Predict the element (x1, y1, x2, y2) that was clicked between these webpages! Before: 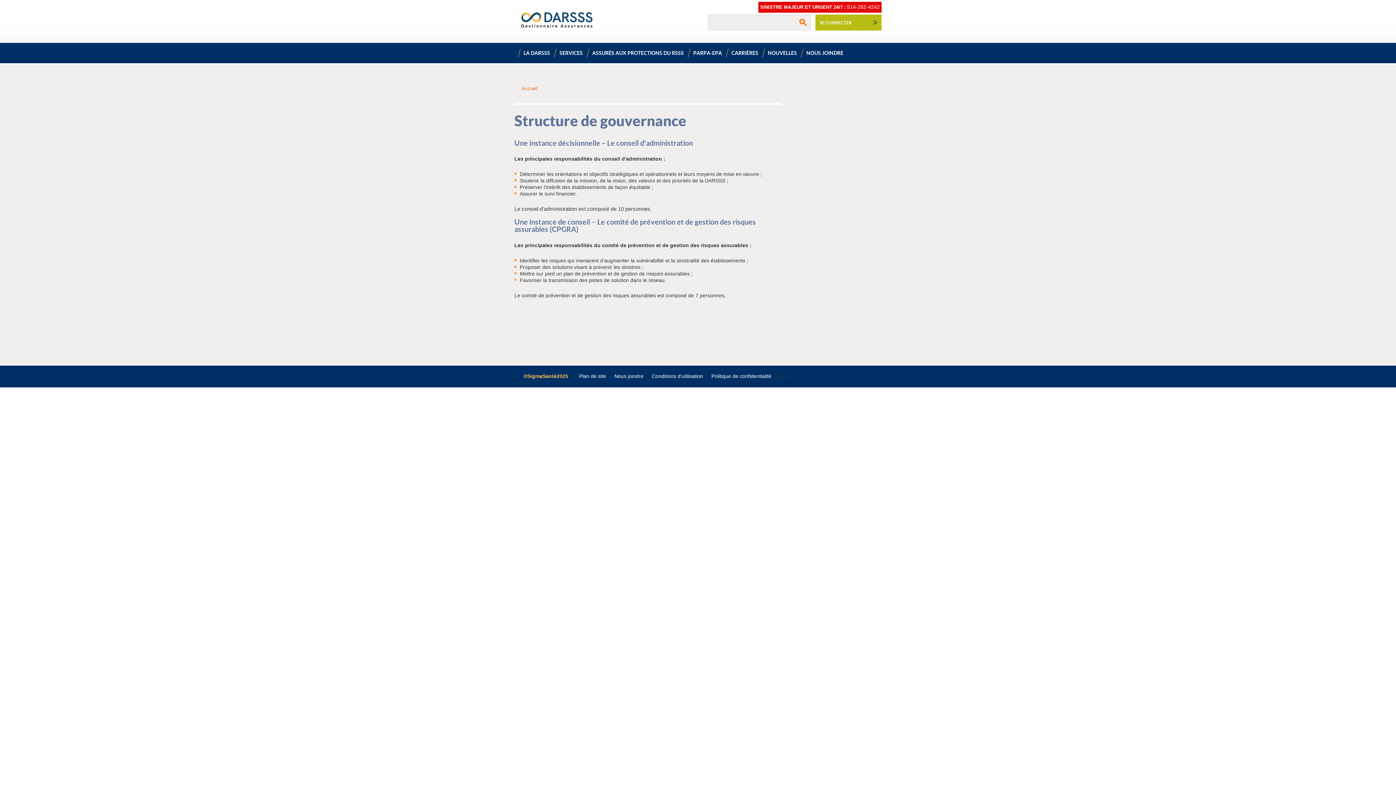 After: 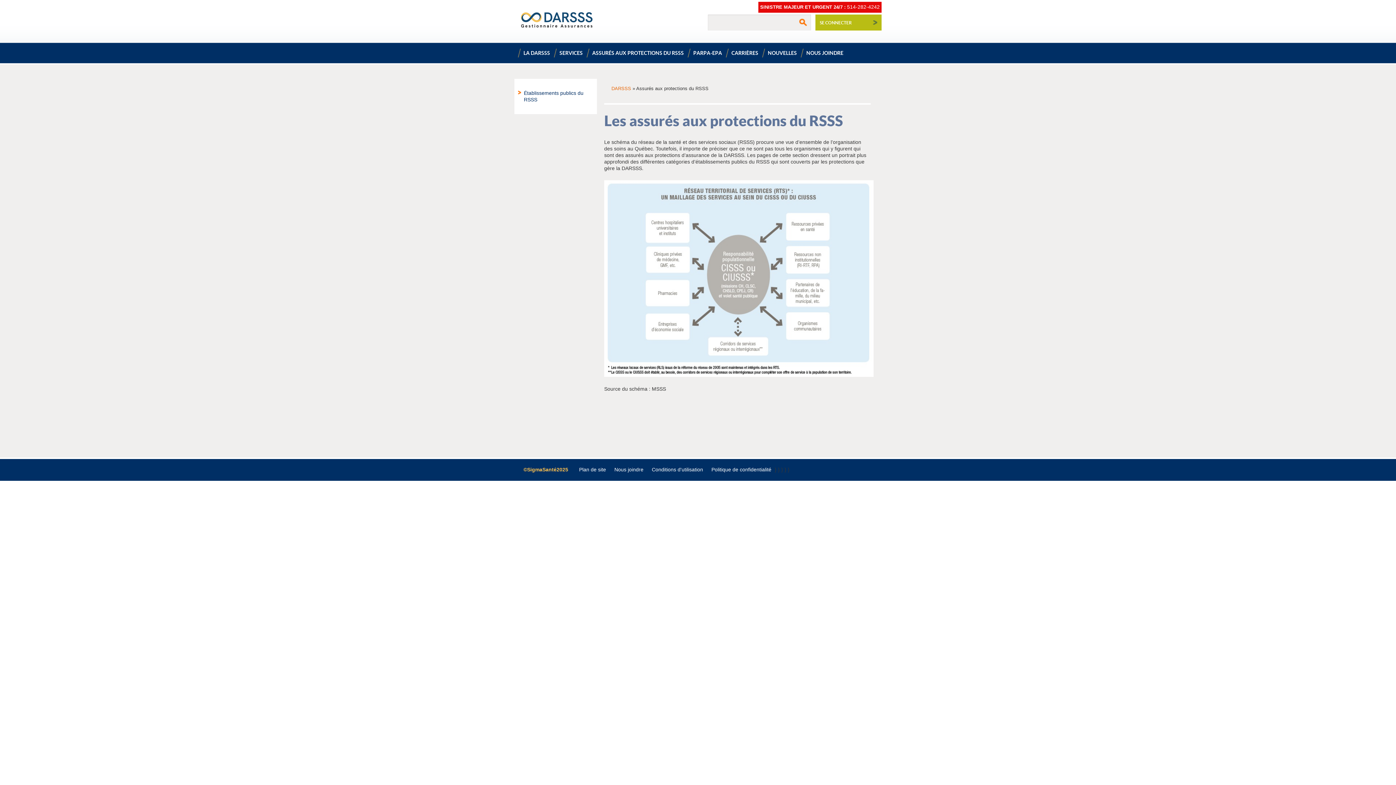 Action: bbox: (592, 42, 684, 63) label: ASSURÉS AUX PROTECTIONS DU RSSS